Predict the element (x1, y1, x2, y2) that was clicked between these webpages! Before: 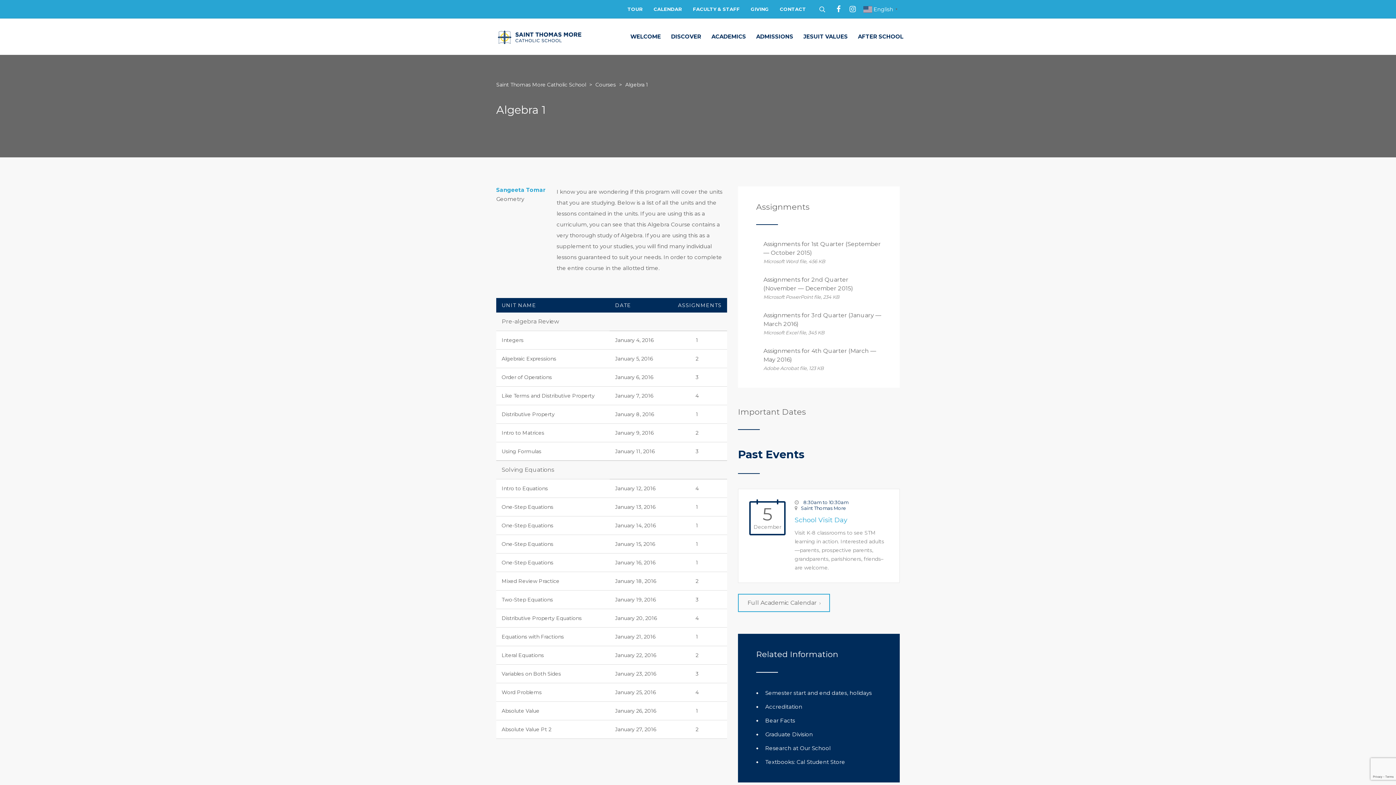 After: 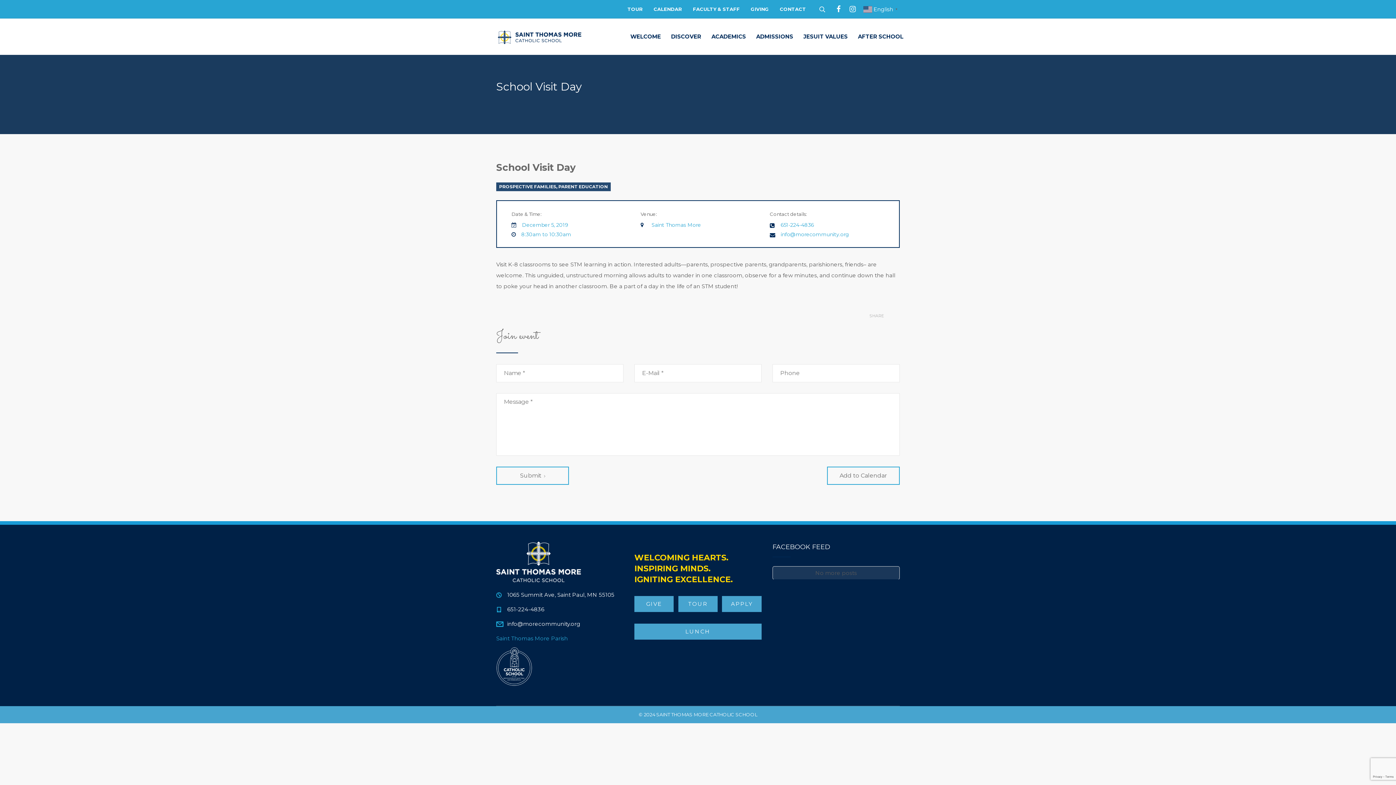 Action: bbox: (794, 516, 847, 524) label: School Visit Day